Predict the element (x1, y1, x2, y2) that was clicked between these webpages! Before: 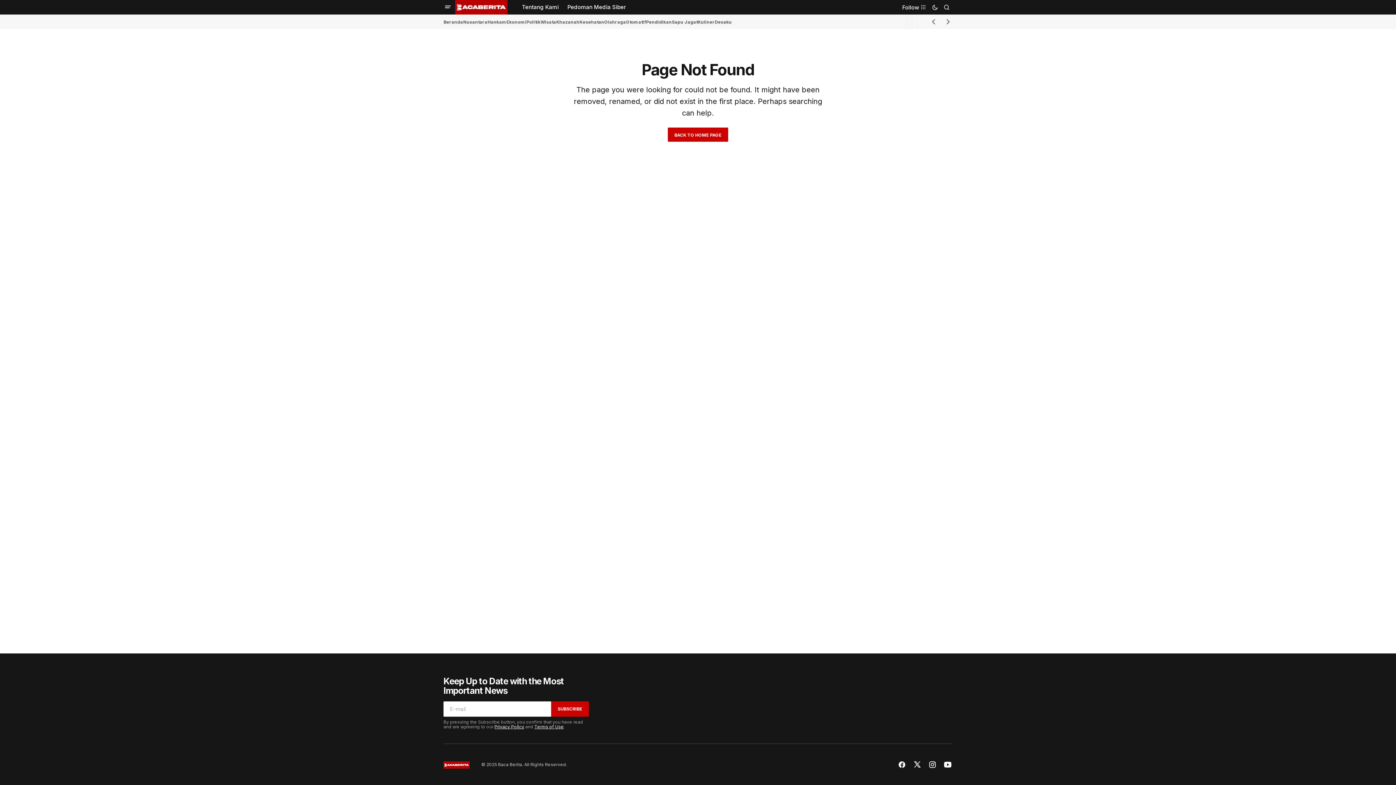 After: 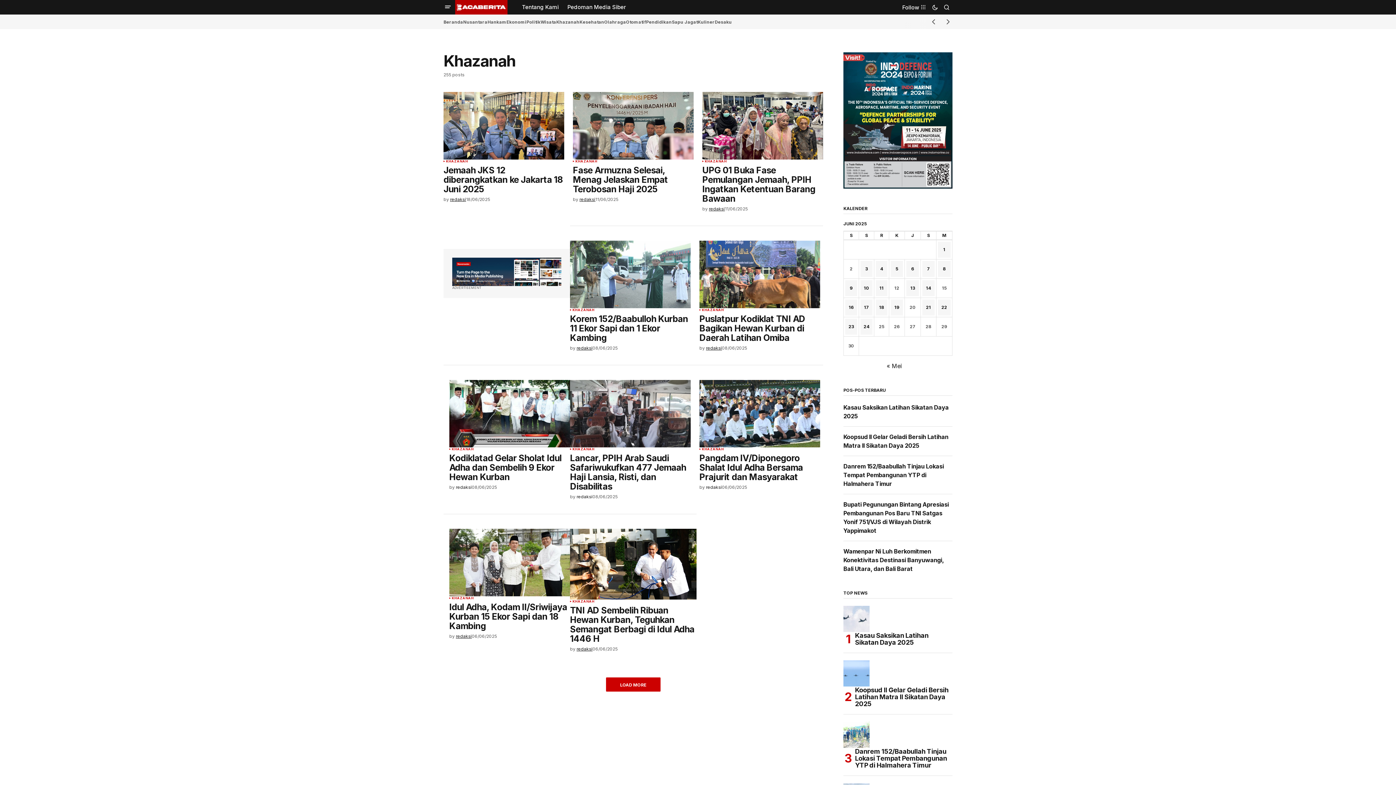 Action: label: Khazanah bbox: (556, 16, 579, 27)